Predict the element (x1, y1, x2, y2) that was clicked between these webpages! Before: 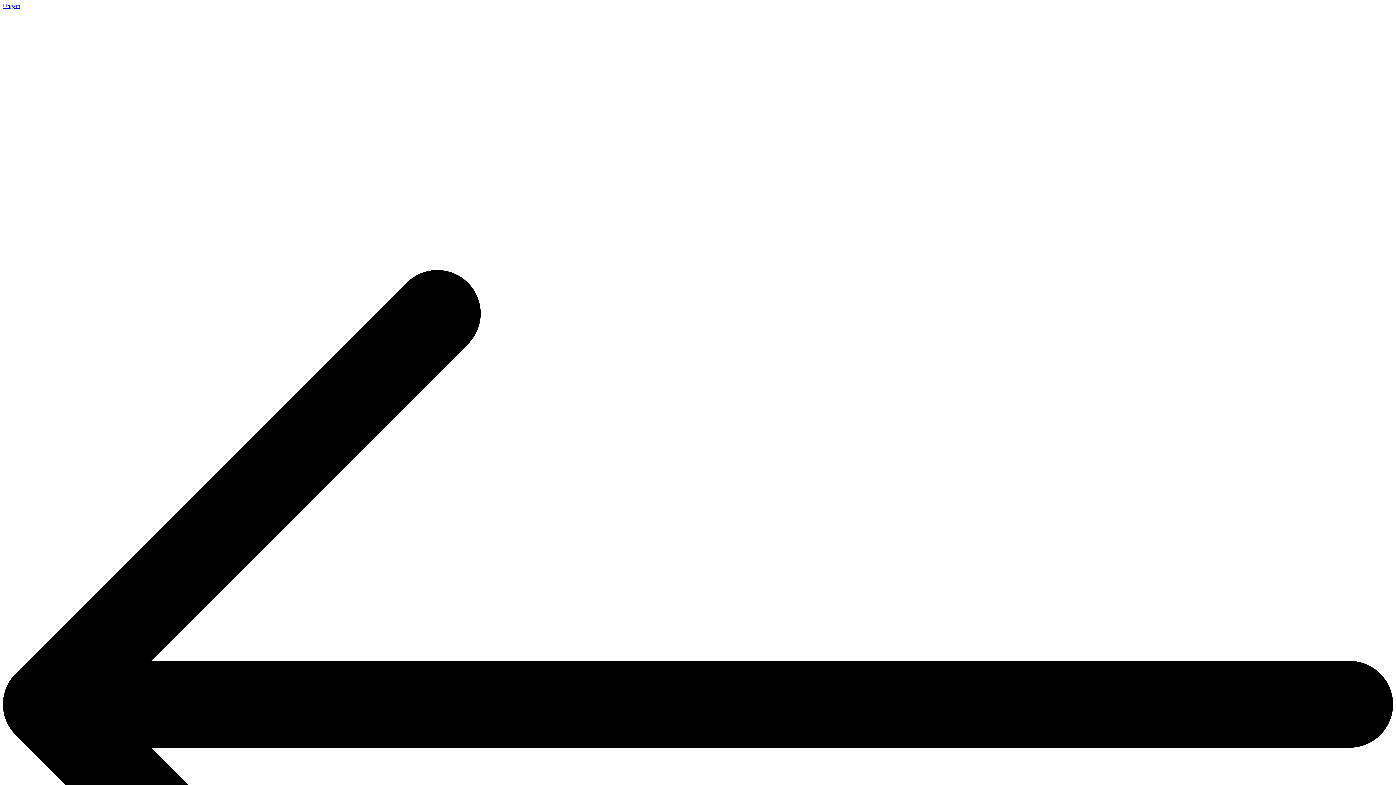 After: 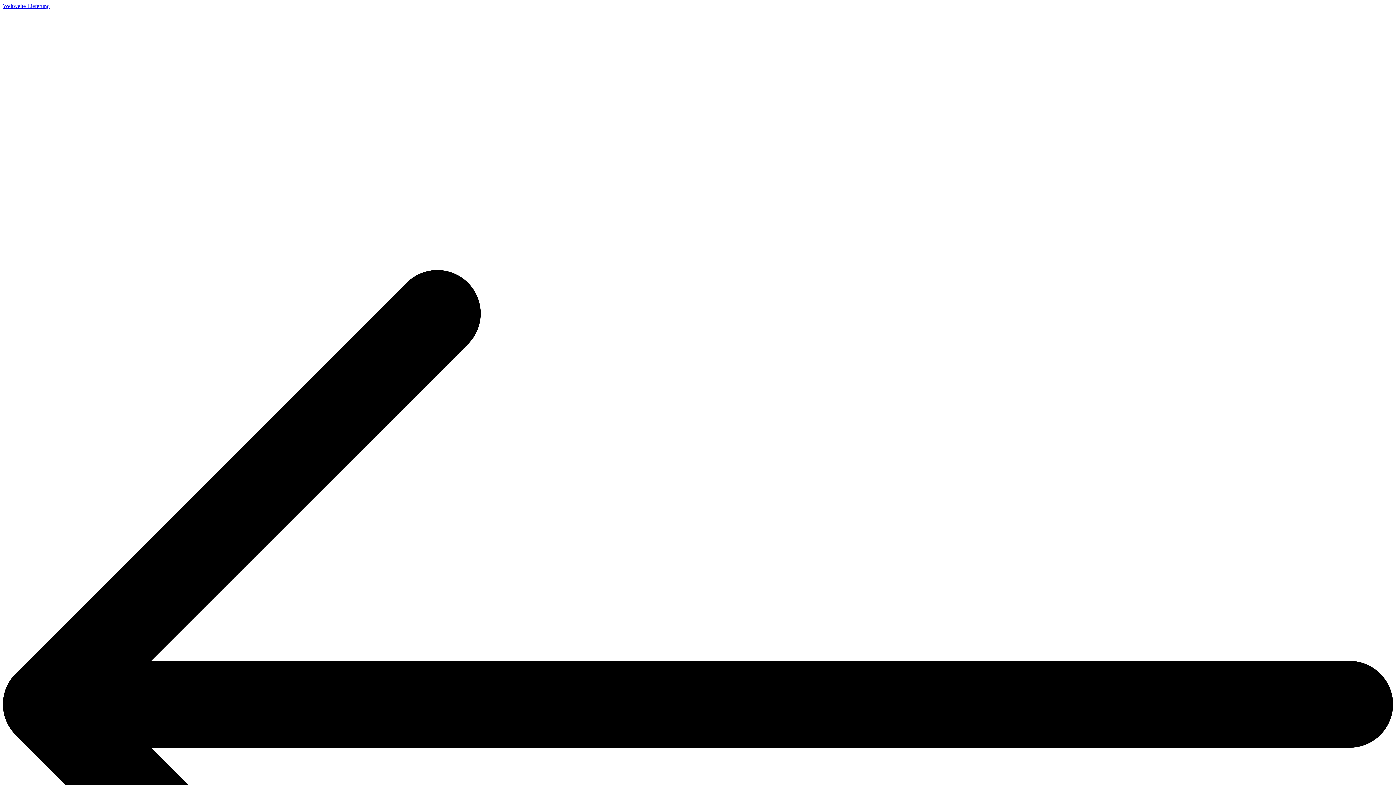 Action: label: Ungarn   bbox: (2, 2, 1393, 1401)